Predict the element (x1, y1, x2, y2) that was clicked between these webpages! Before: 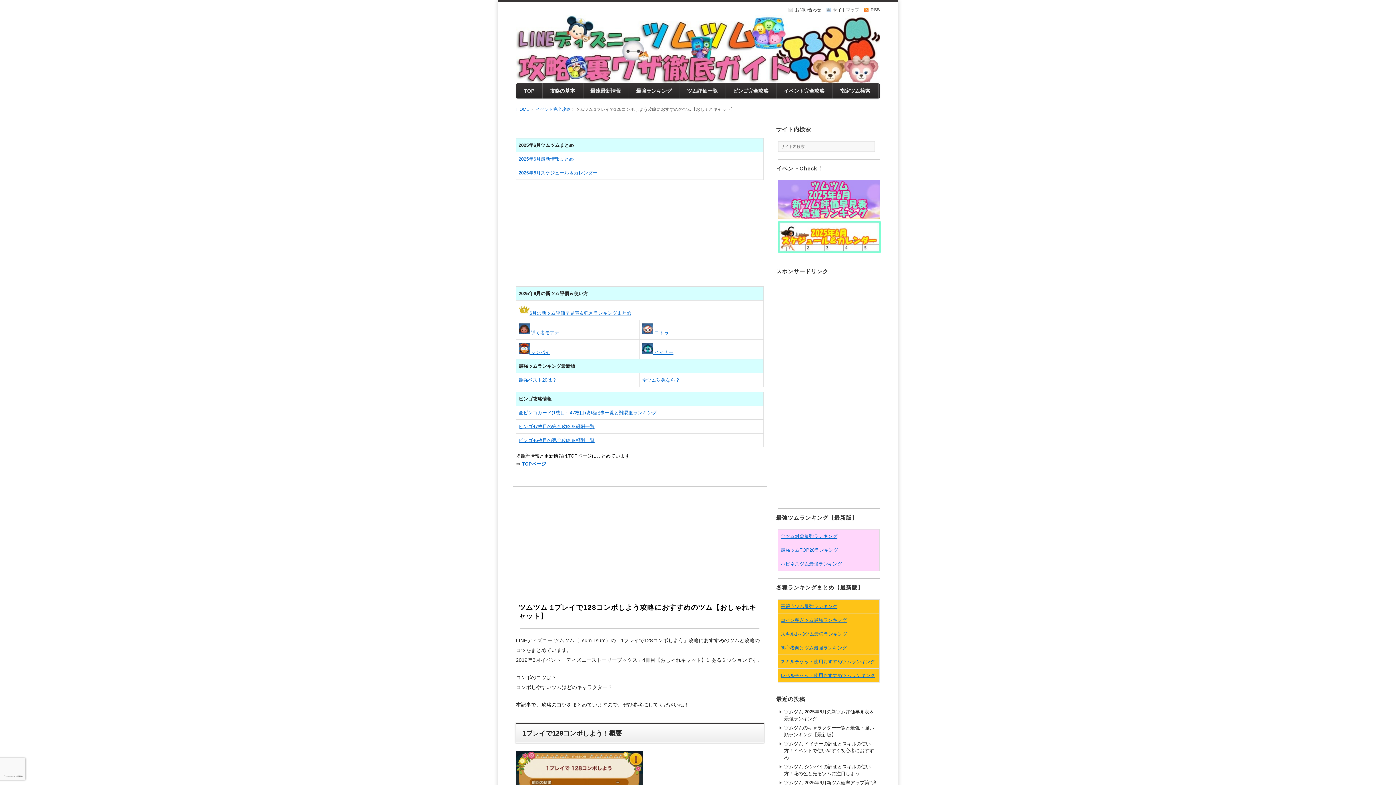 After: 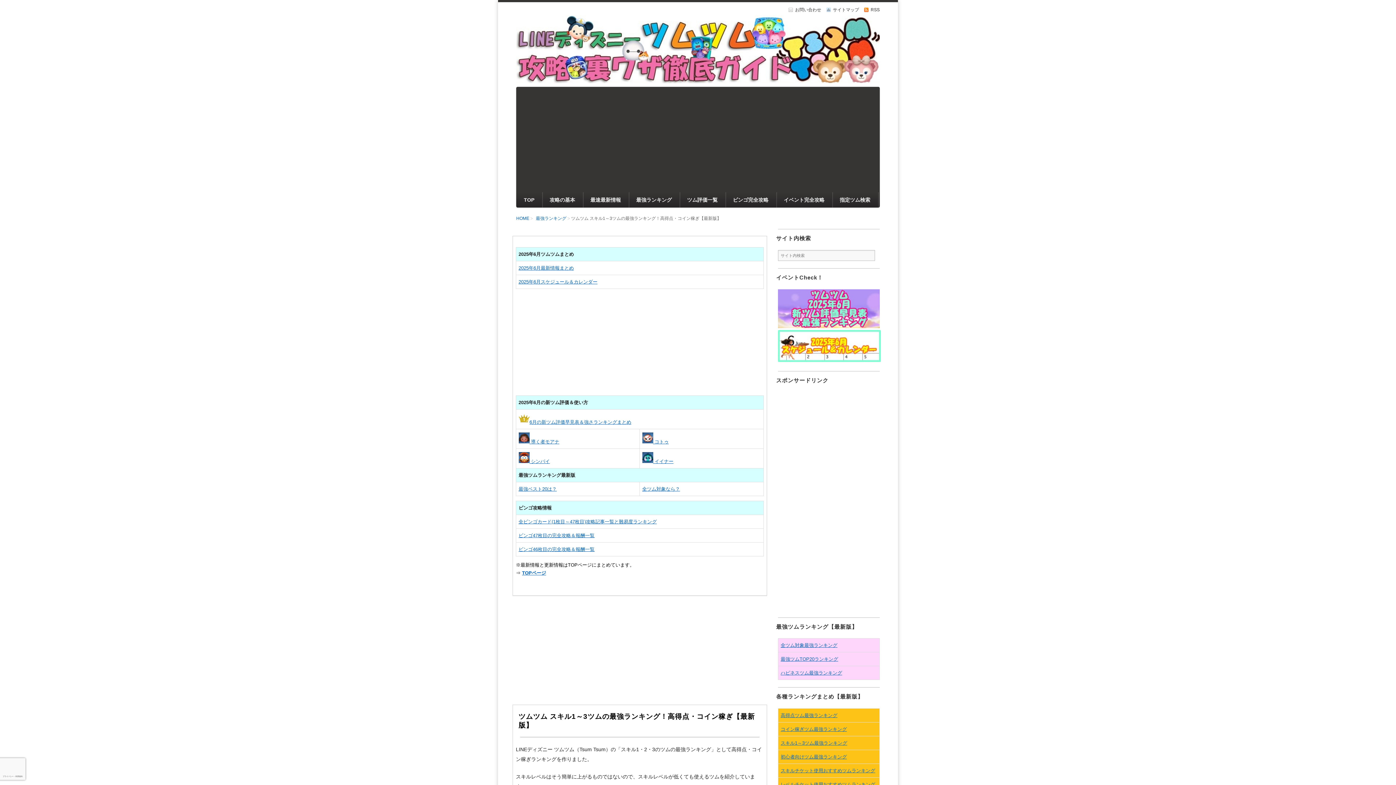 Action: label: スキル1～3ツム最強ランキング bbox: (780, 631, 847, 637)